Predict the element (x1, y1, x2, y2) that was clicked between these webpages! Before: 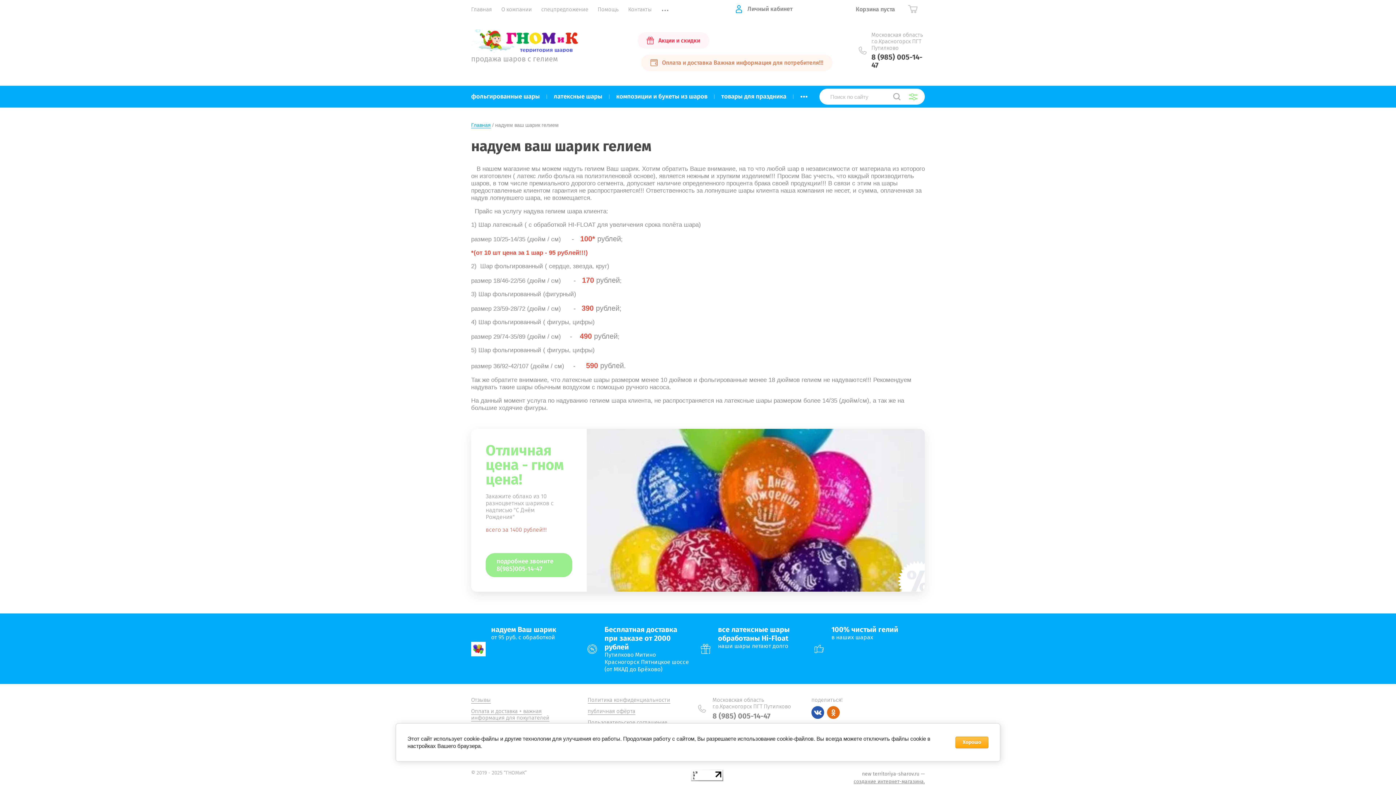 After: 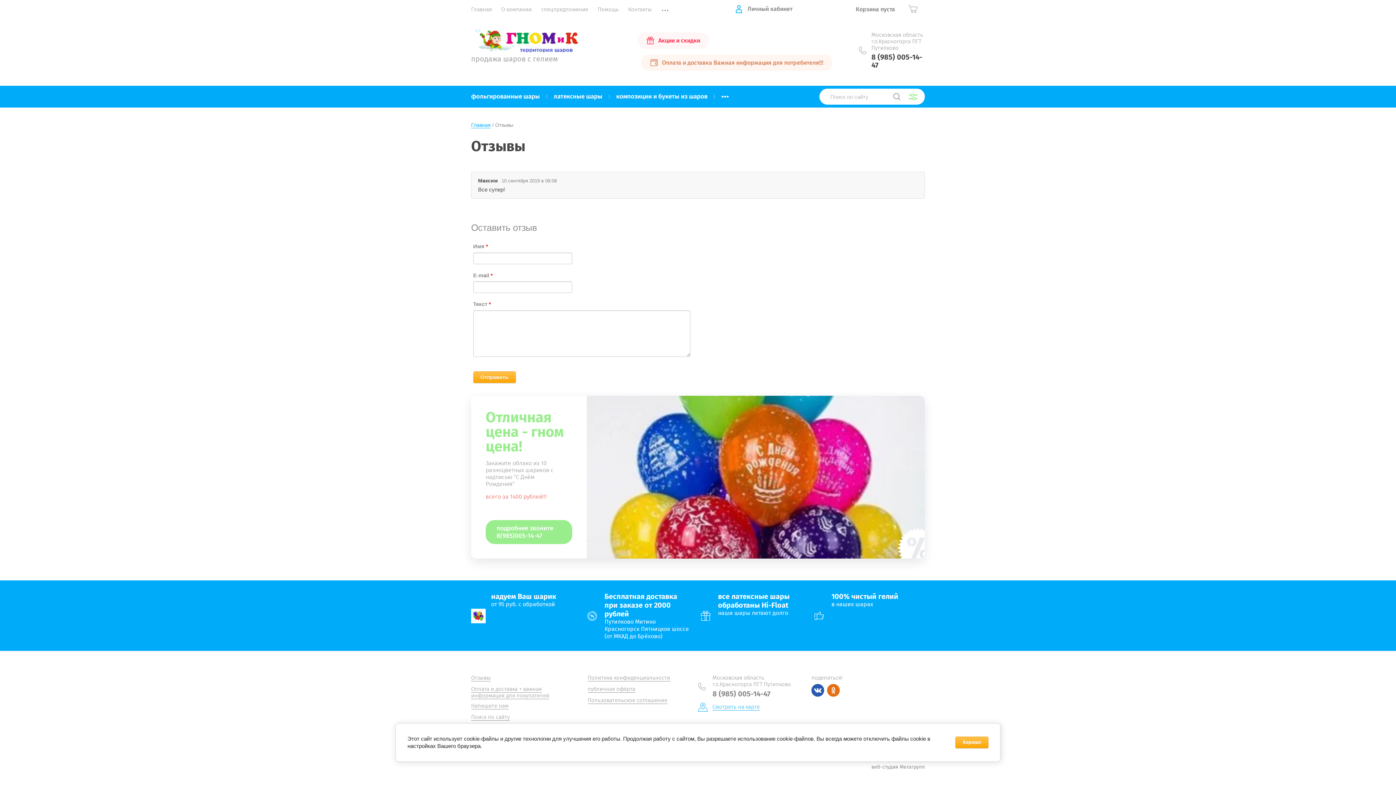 Action: bbox: (471, 697, 490, 703) label: Отзывы